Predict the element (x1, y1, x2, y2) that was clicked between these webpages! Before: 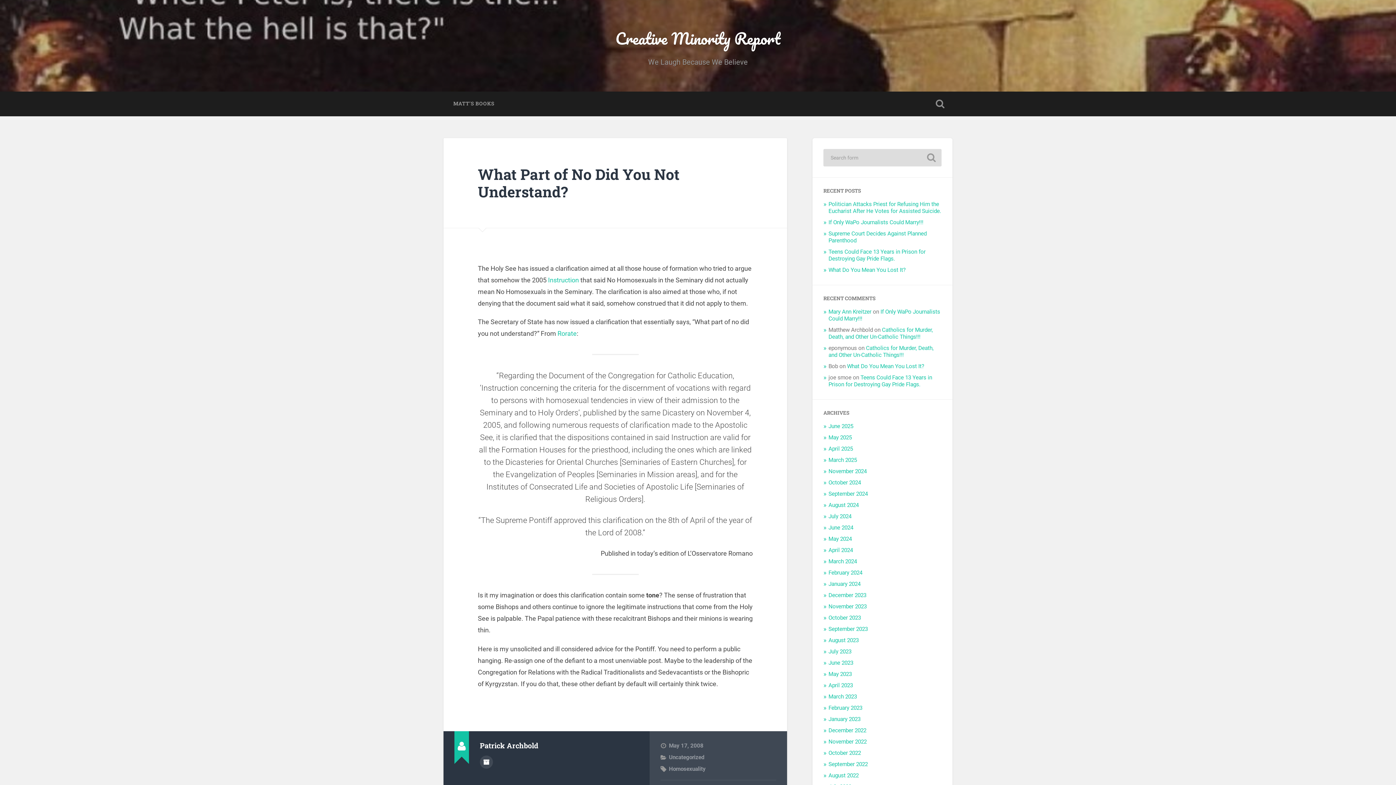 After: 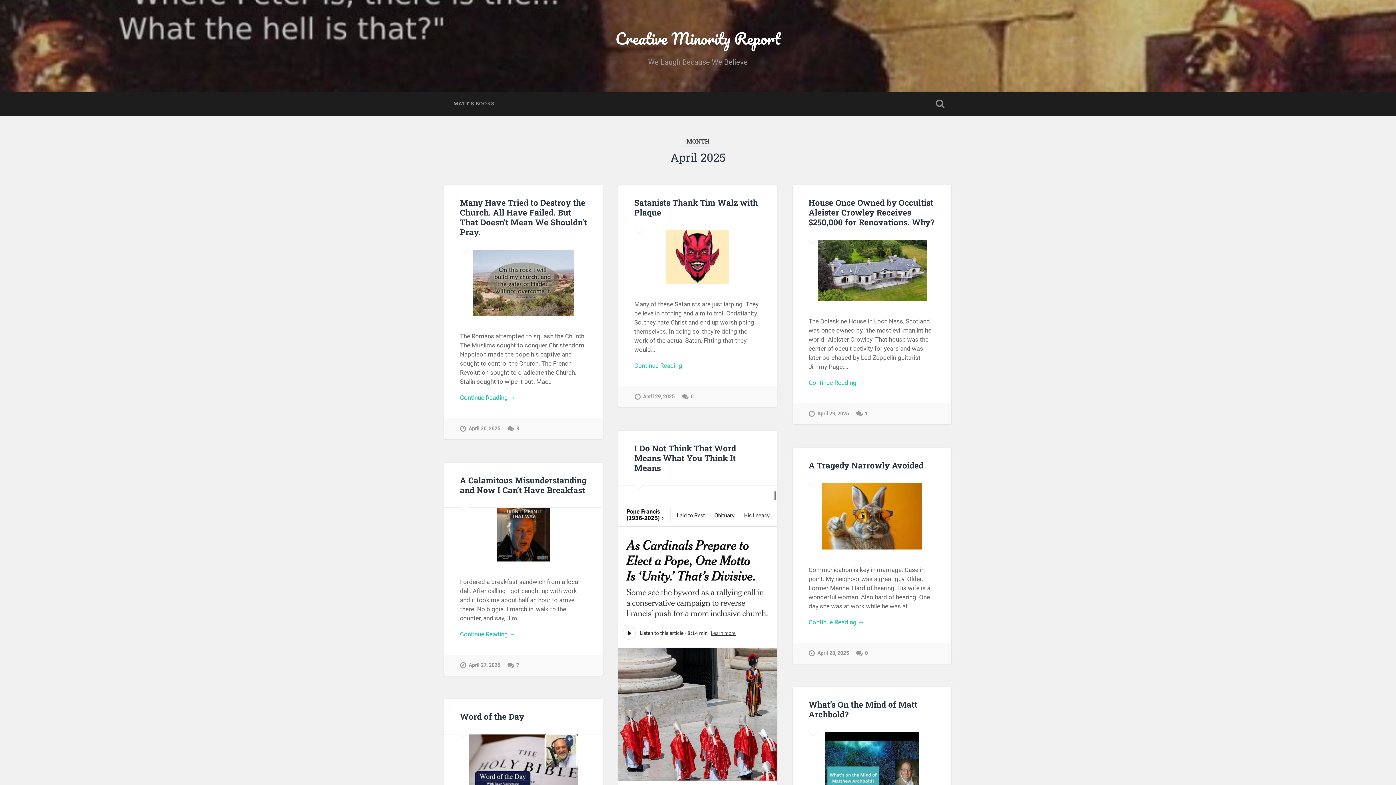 Action: bbox: (828, 445, 853, 452) label: April 2025